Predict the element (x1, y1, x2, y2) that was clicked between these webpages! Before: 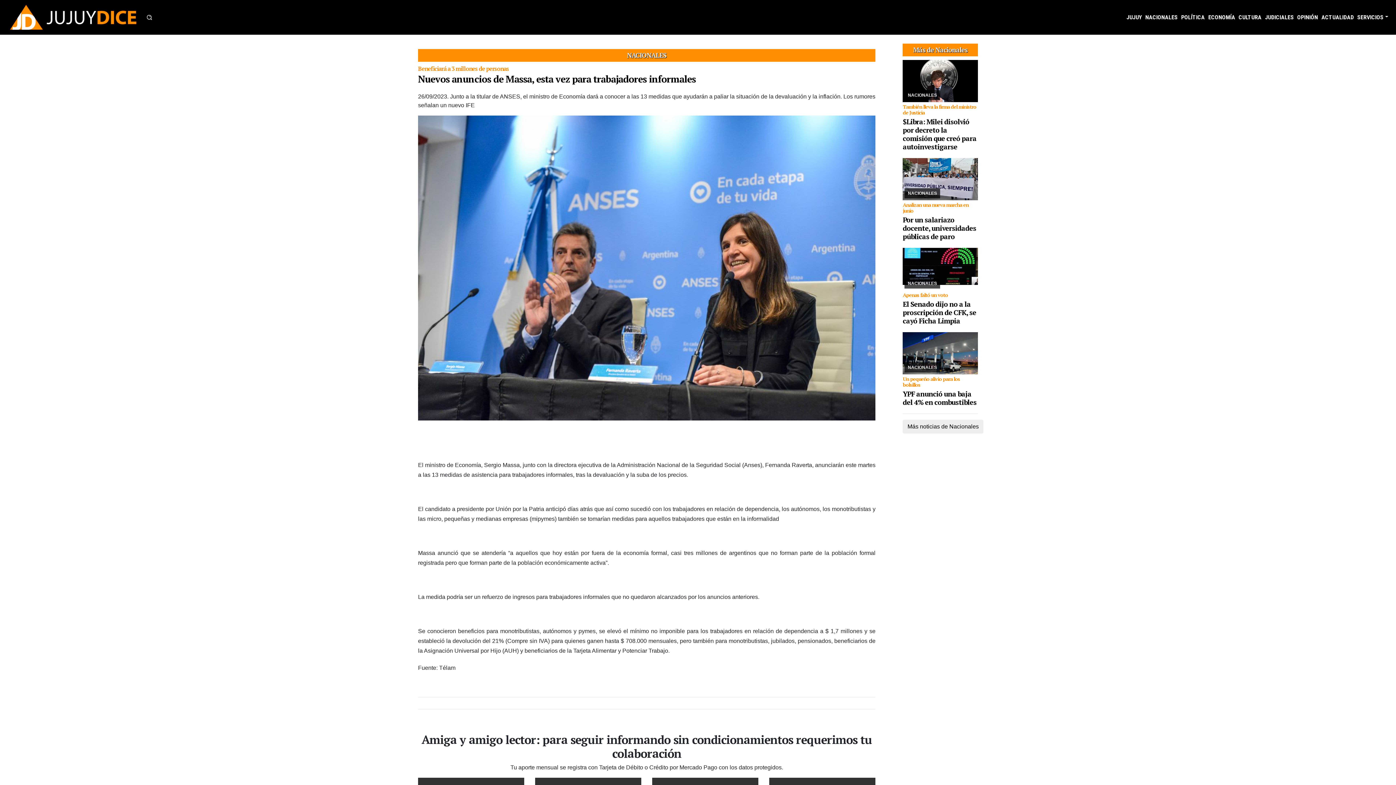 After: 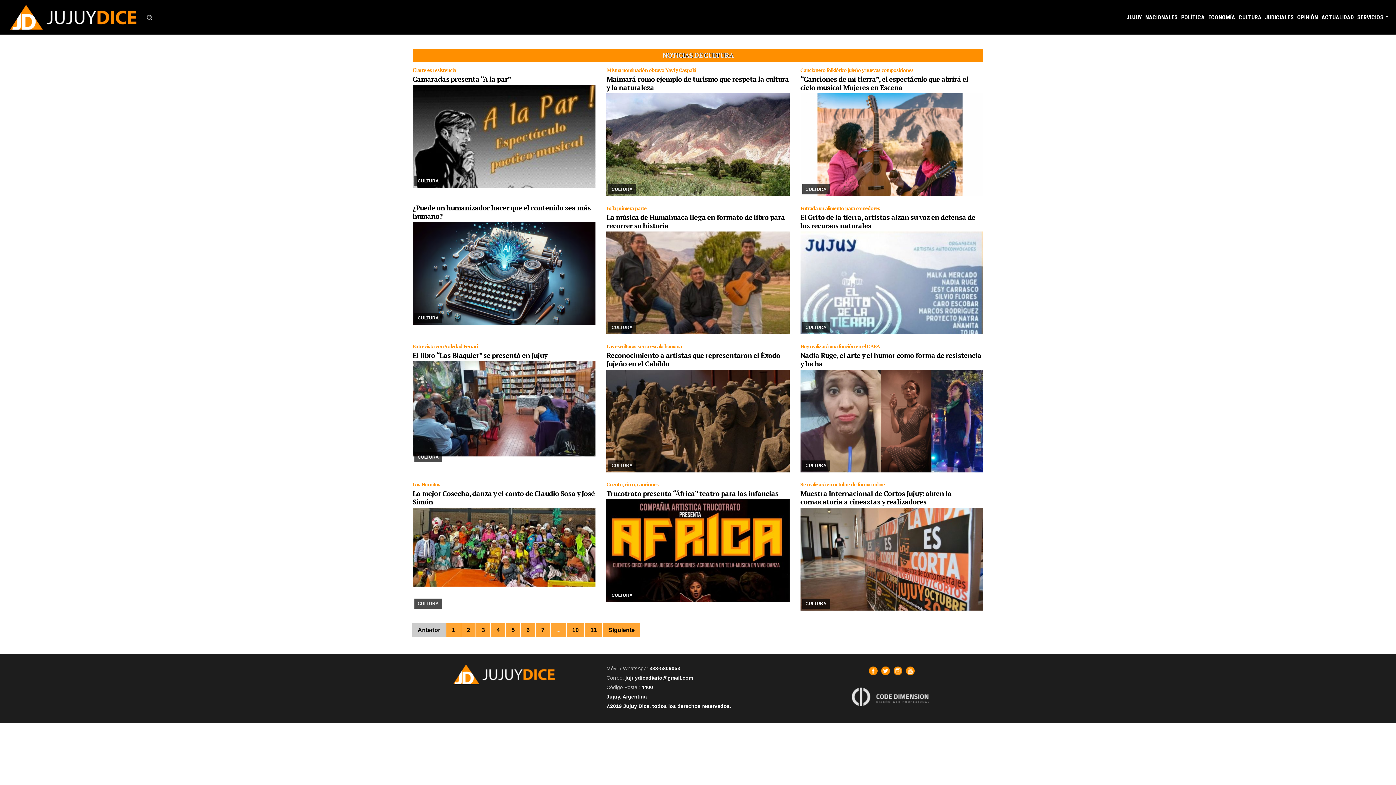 Action: label: CULTURA bbox: (1237, 10, 1263, 24)